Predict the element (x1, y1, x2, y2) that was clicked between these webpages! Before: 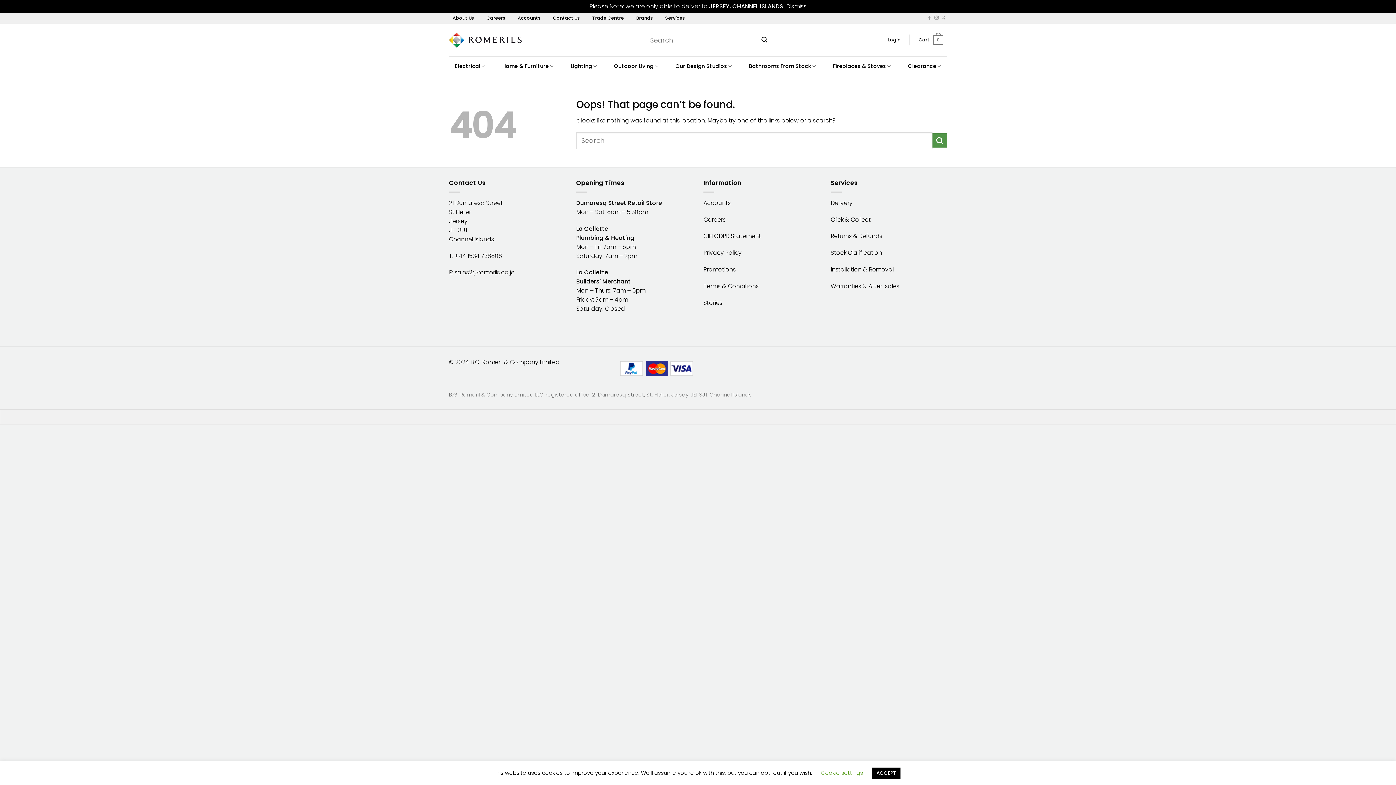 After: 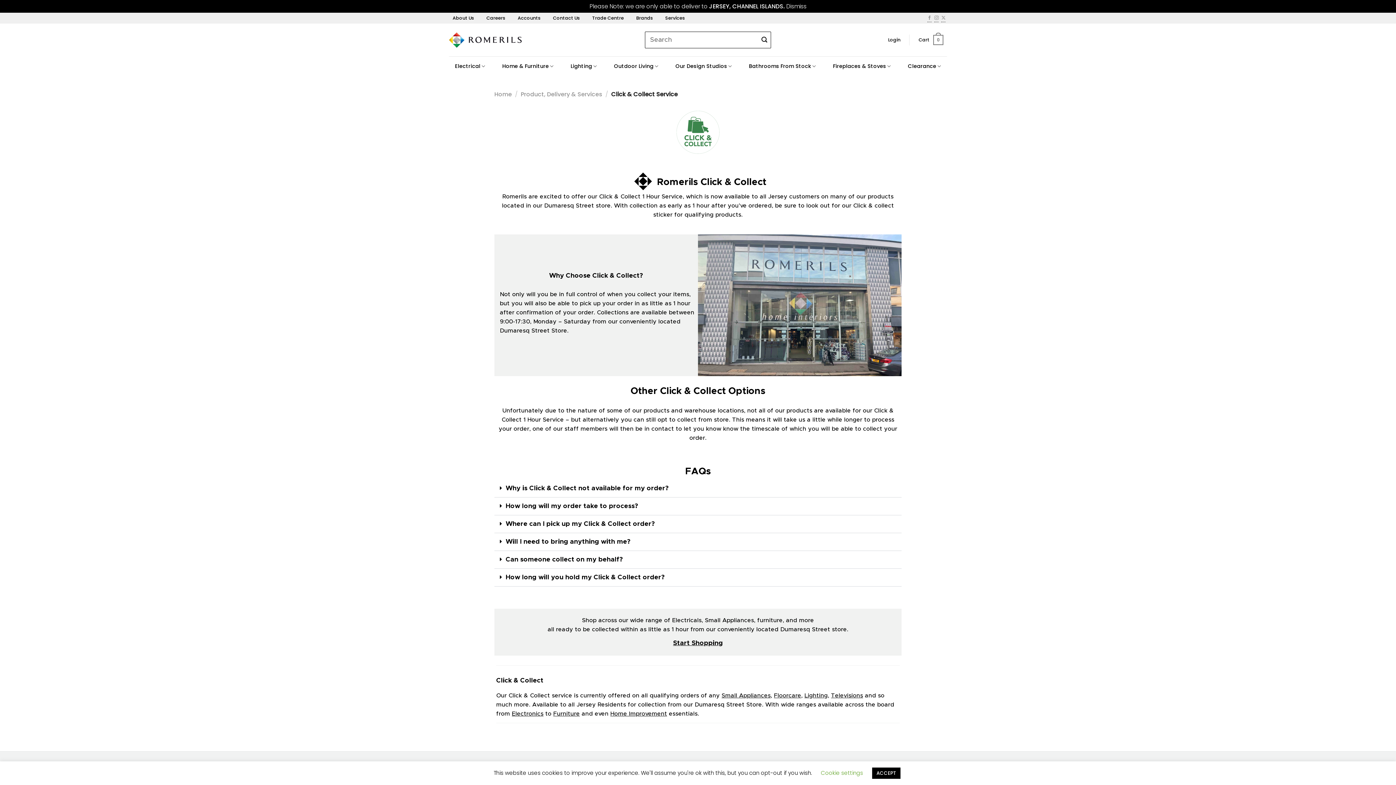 Action: bbox: (830, 215, 870, 223) label: Click & Collect